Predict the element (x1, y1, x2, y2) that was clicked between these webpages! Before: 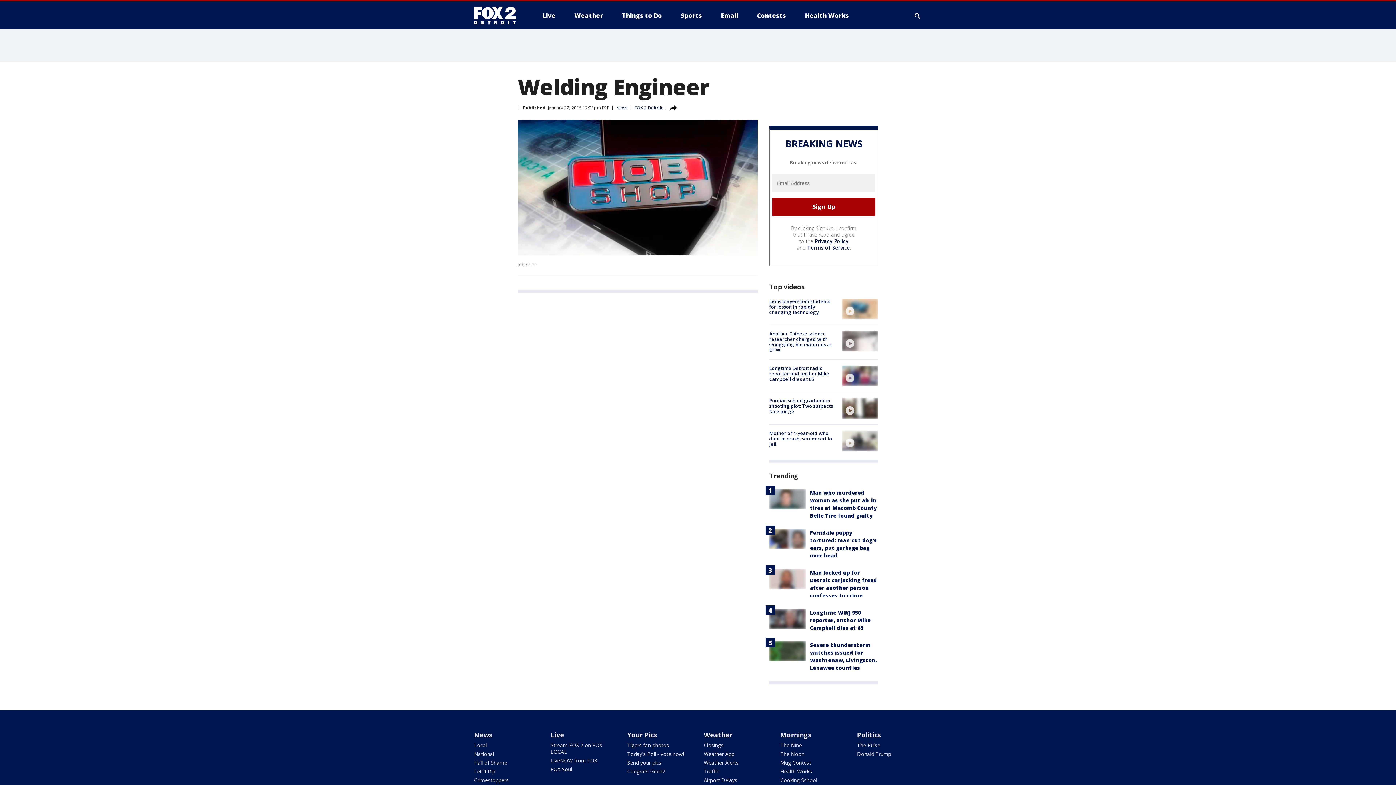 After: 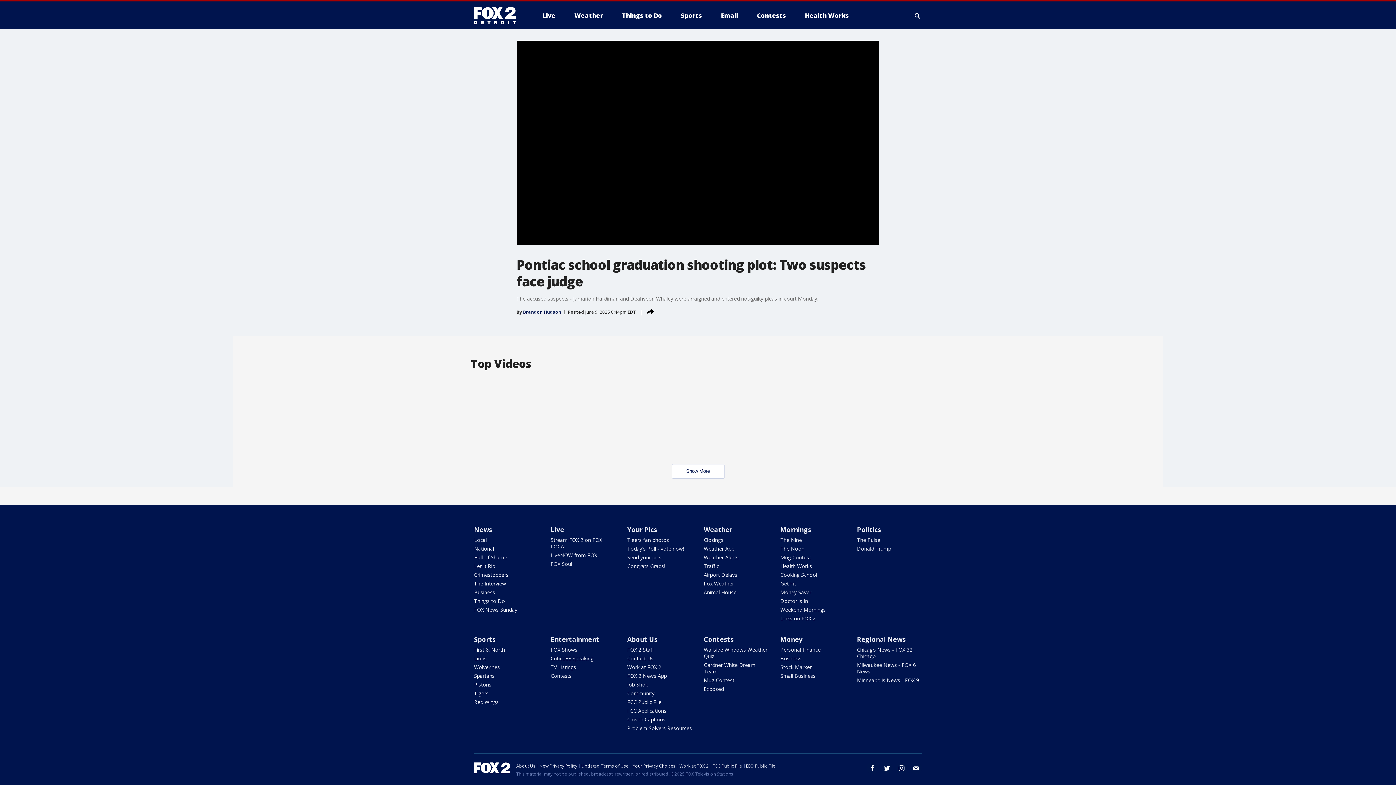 Action: label: video bbox: (842, 398, 878, 418)